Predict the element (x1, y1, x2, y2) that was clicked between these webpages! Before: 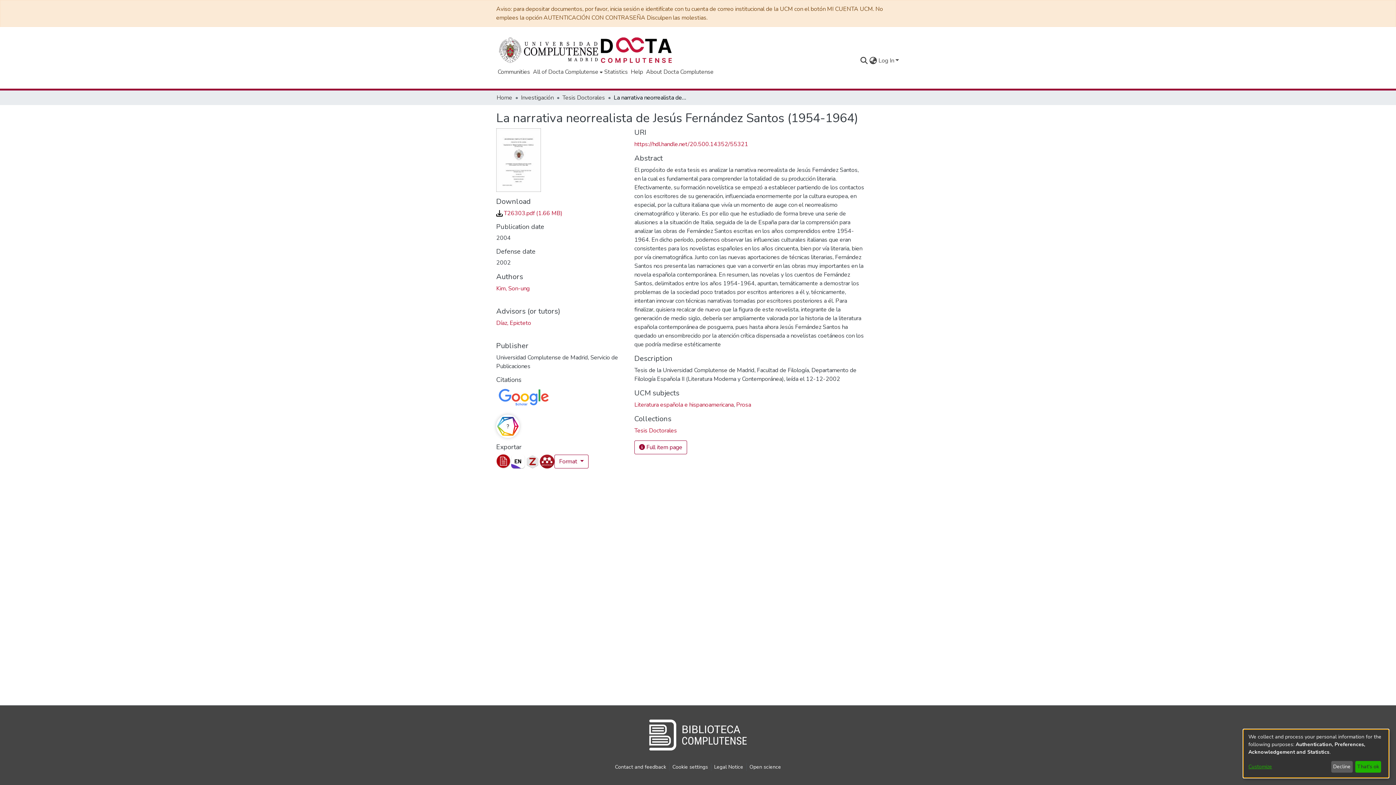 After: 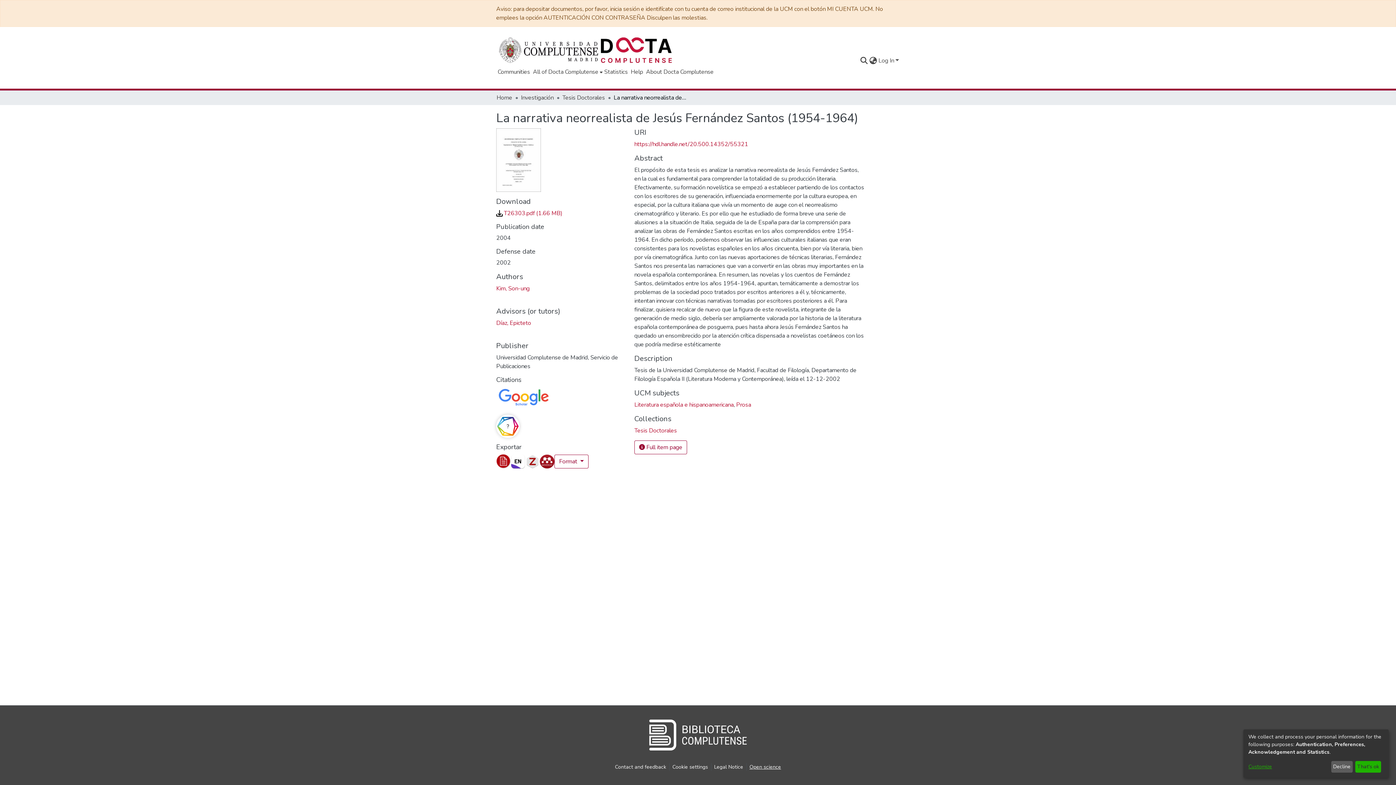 Action: bbox: (746, 763, 784, 771) label: Open science